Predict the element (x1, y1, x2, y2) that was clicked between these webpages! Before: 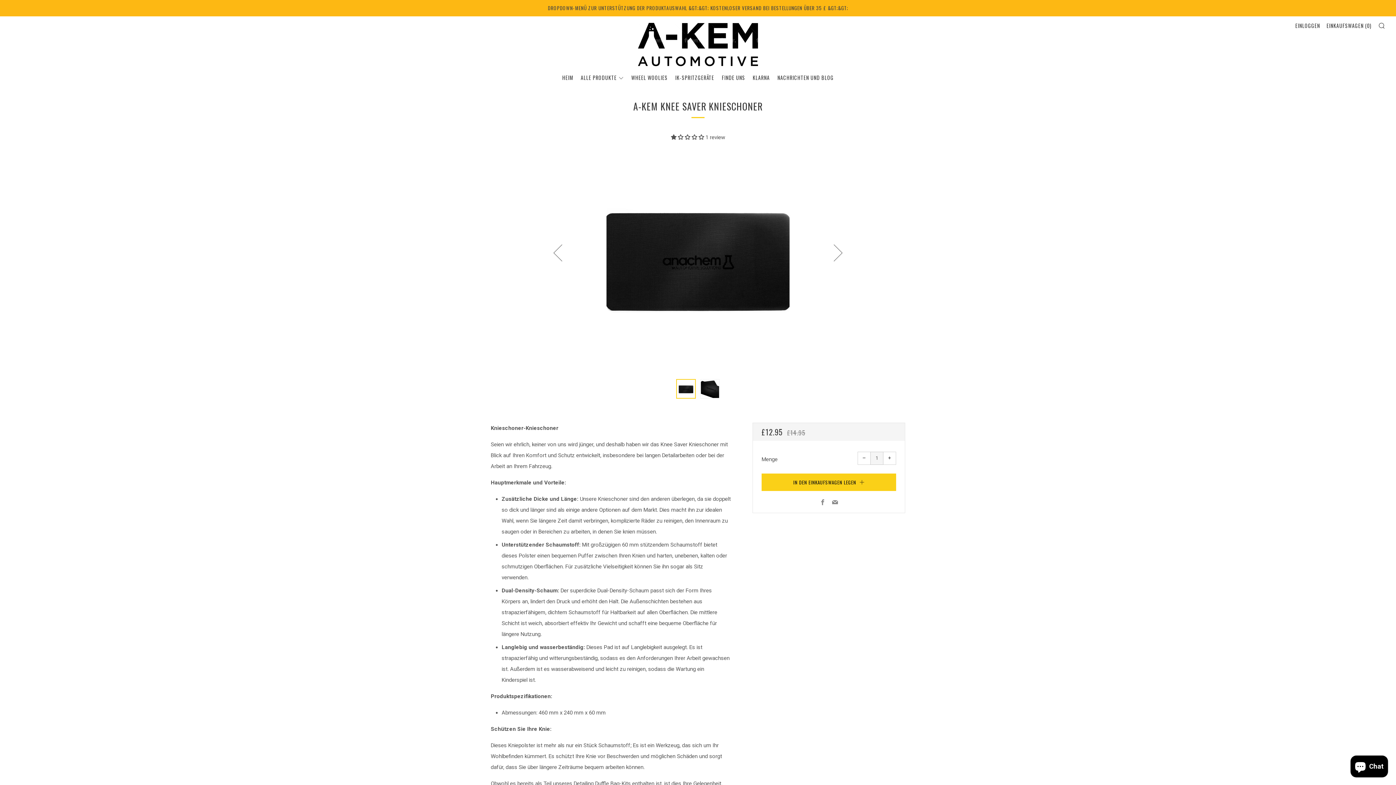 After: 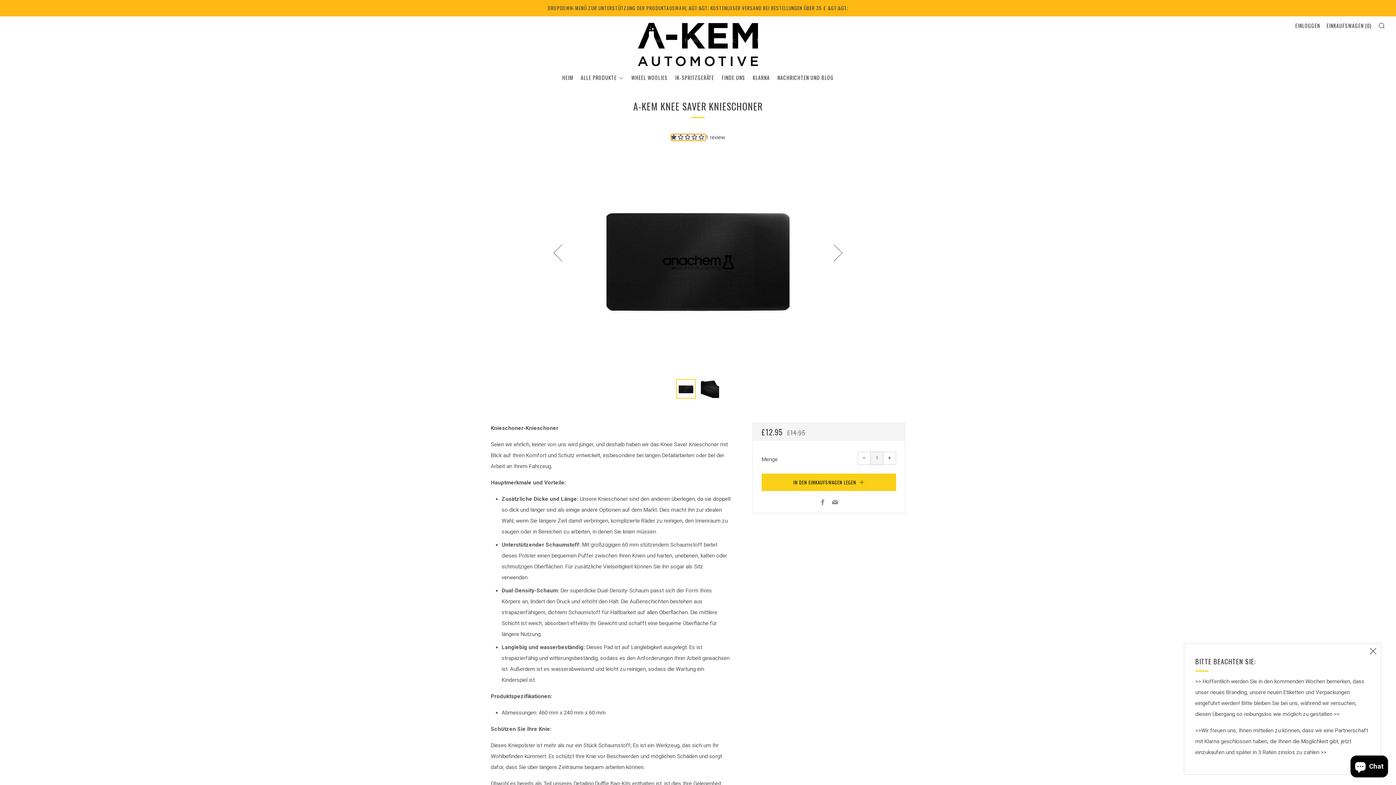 Action: label: 1.00 stars bbox: (671, 134, 705, 140)